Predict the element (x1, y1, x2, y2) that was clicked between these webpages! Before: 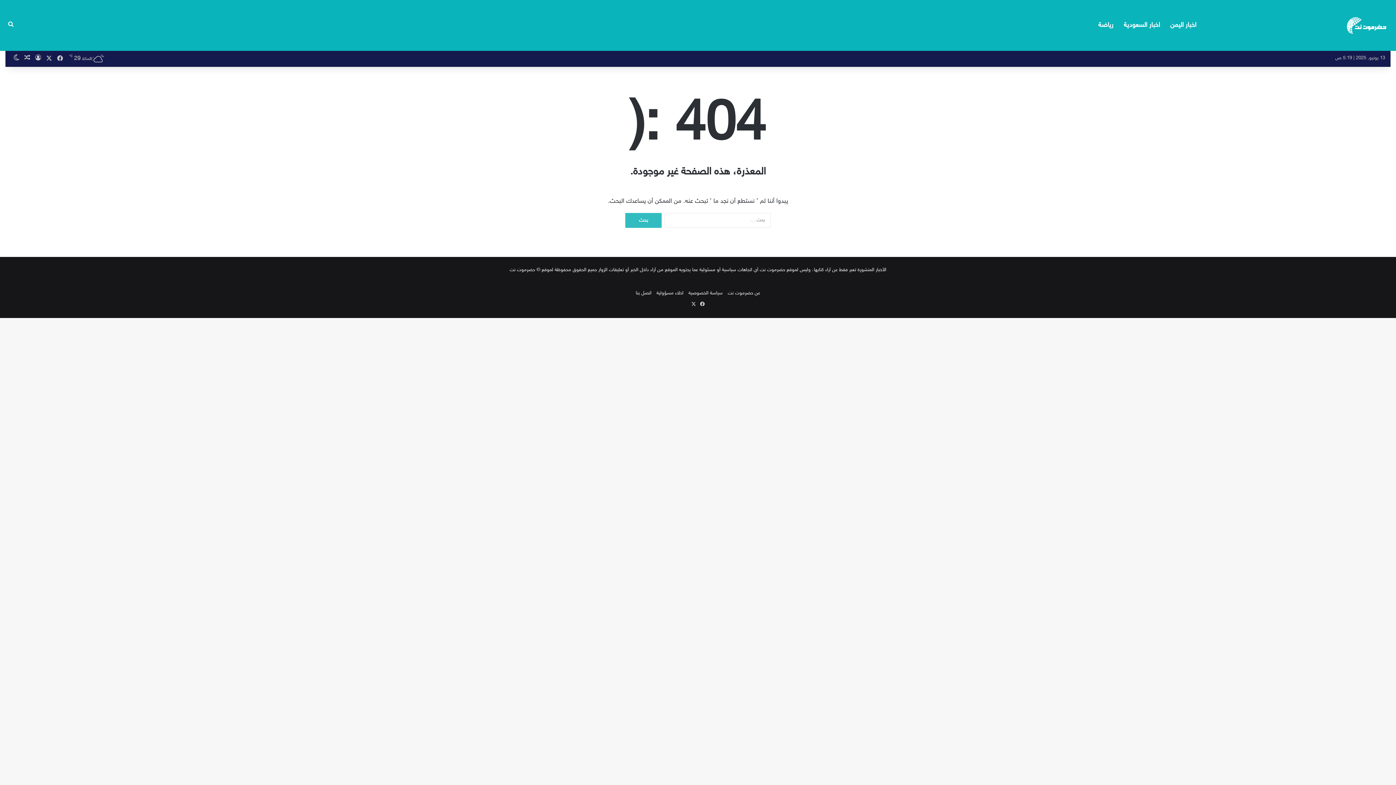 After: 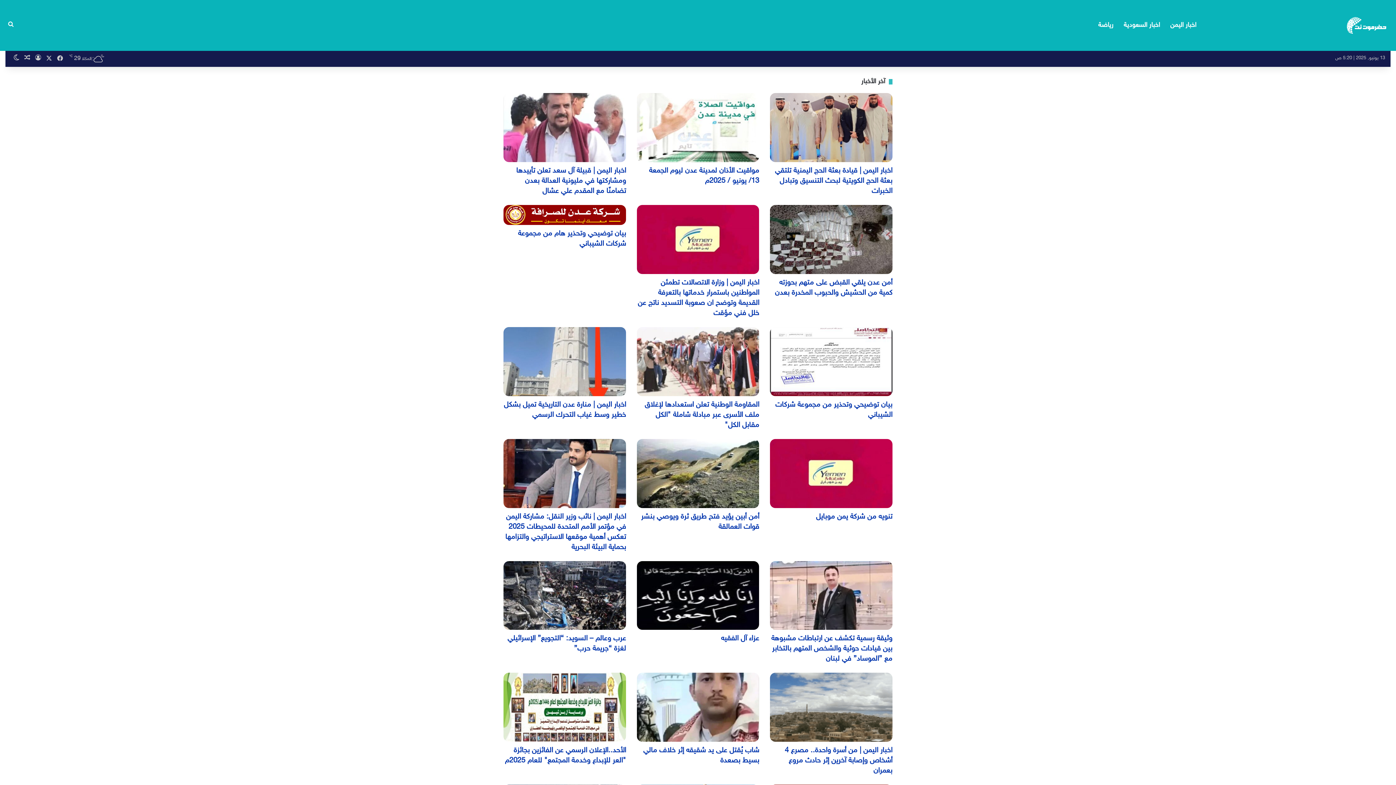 Action: bbox: (1344, 7, 1390, 43)